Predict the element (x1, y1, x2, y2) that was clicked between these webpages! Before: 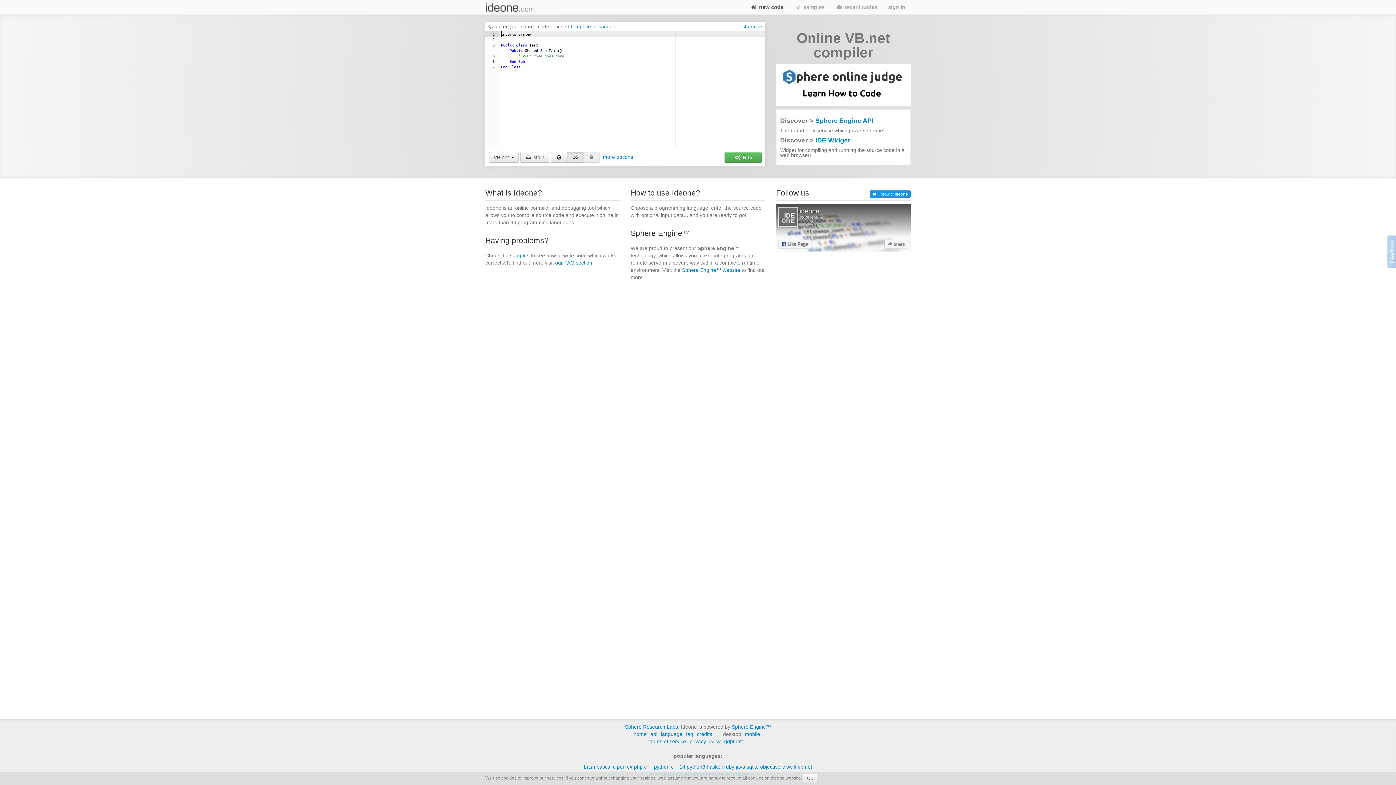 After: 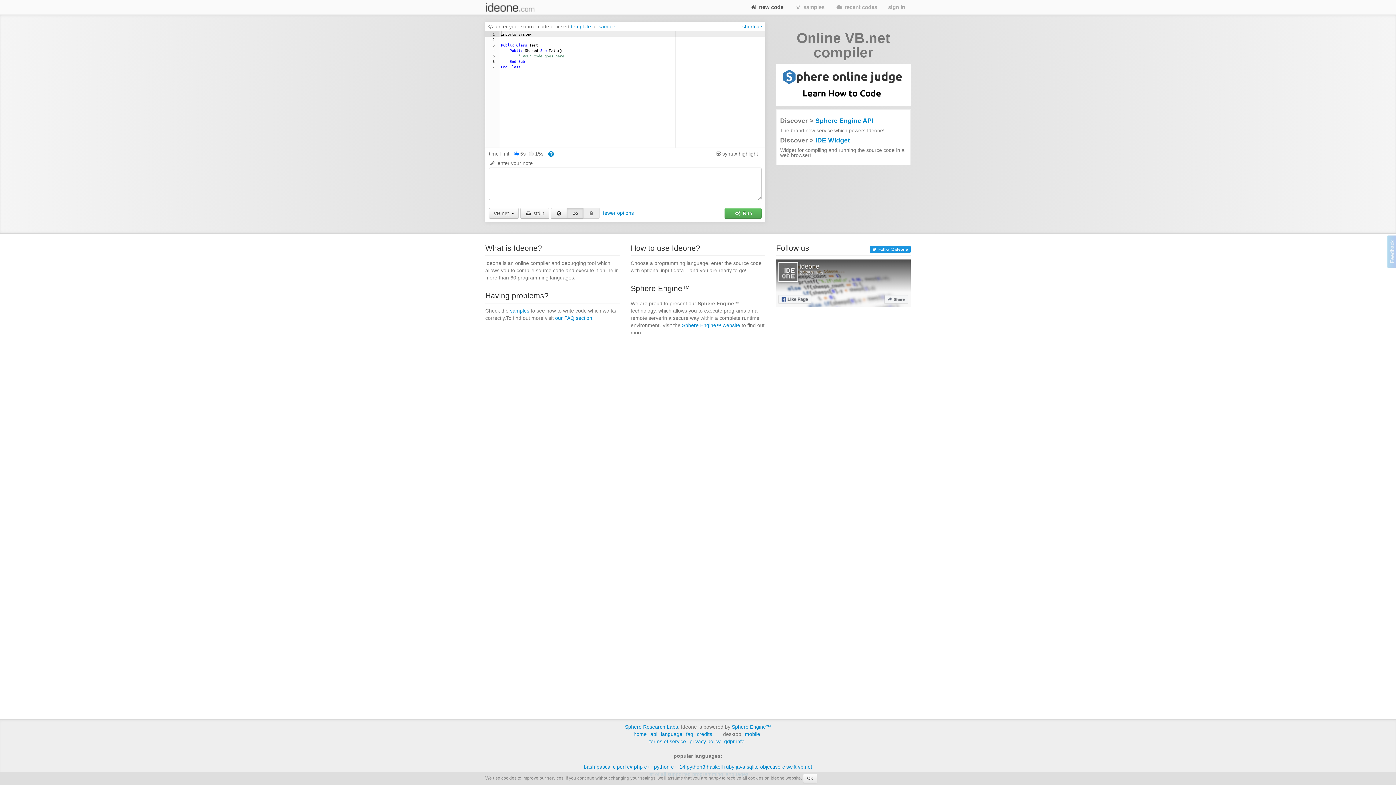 Action: label: more options bbox: (603, 154, 633, 159)